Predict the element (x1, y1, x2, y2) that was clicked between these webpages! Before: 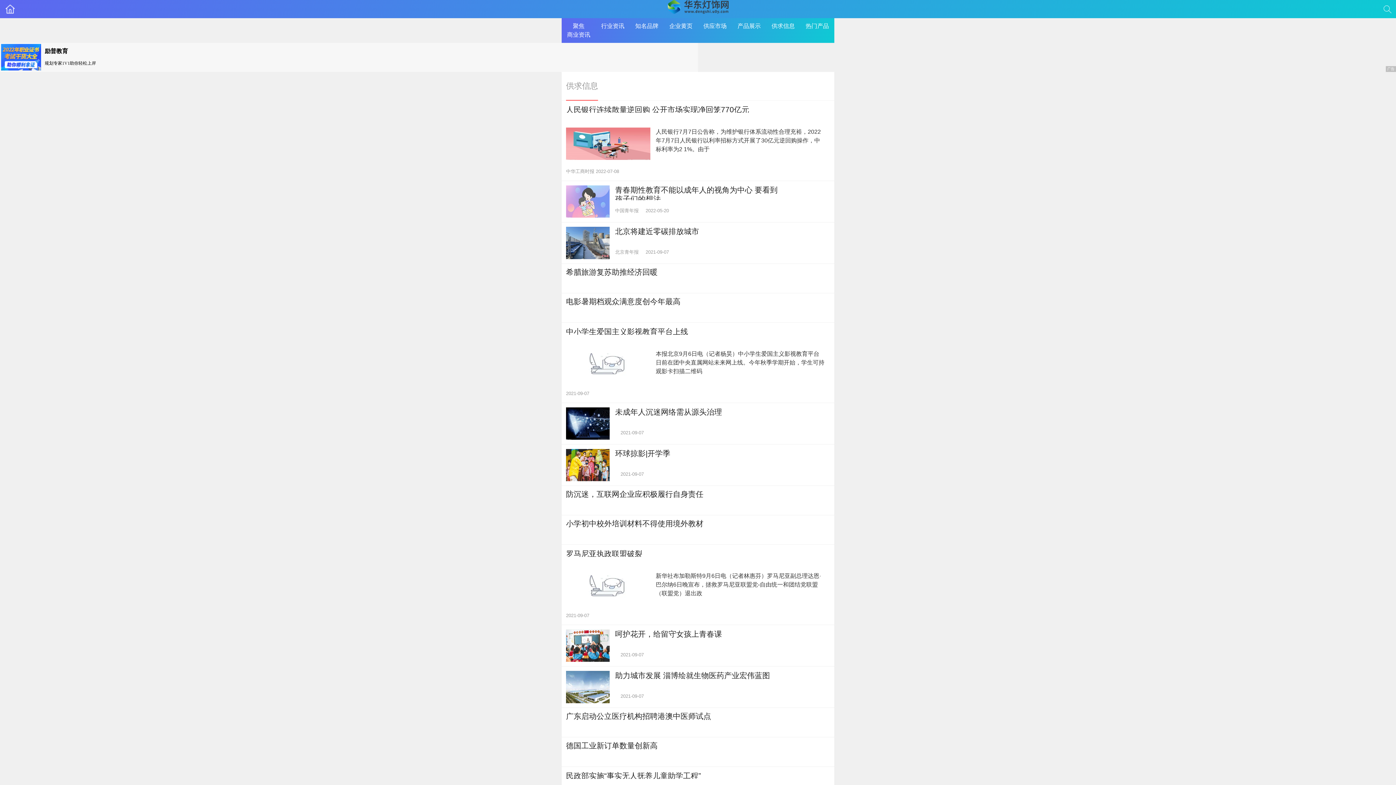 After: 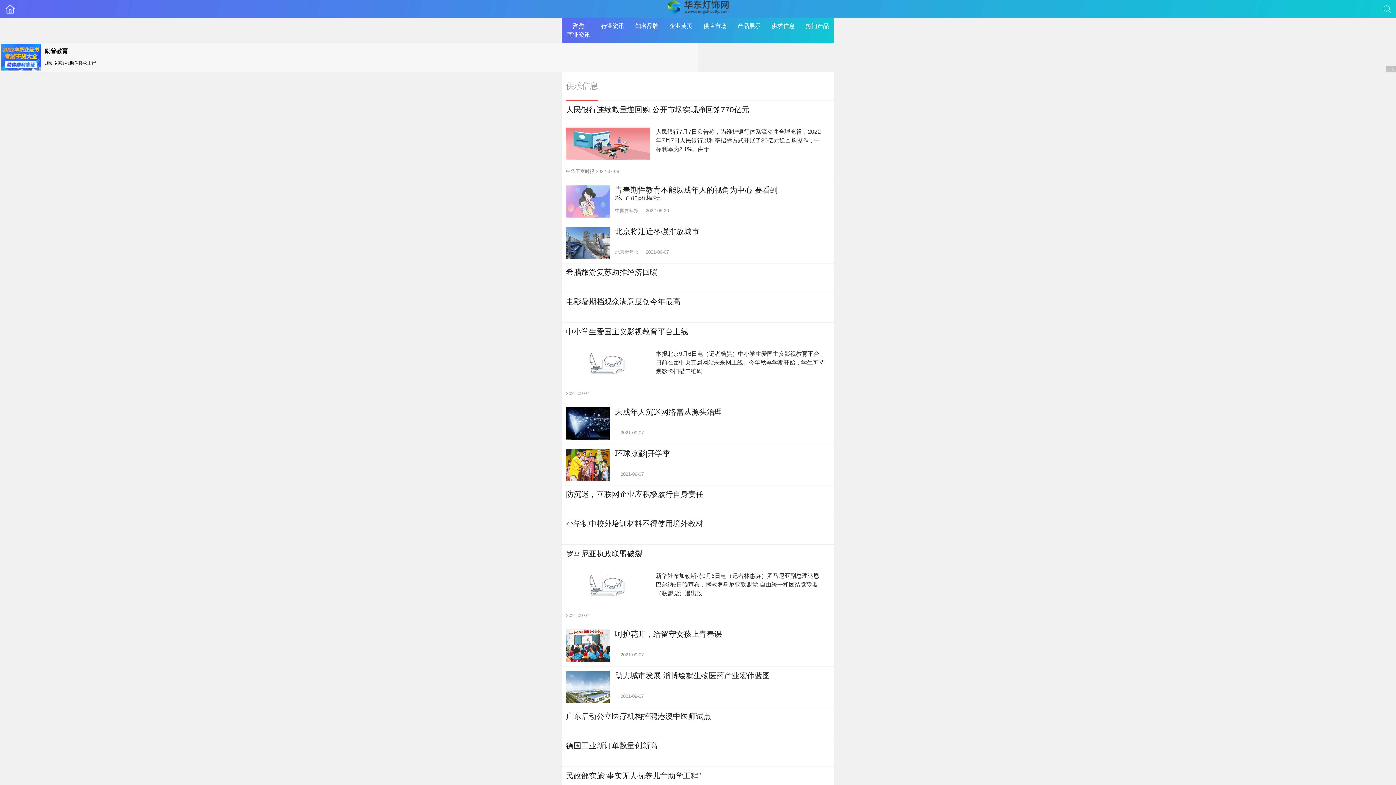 Action: bbox: (667, 0, 728, 20)